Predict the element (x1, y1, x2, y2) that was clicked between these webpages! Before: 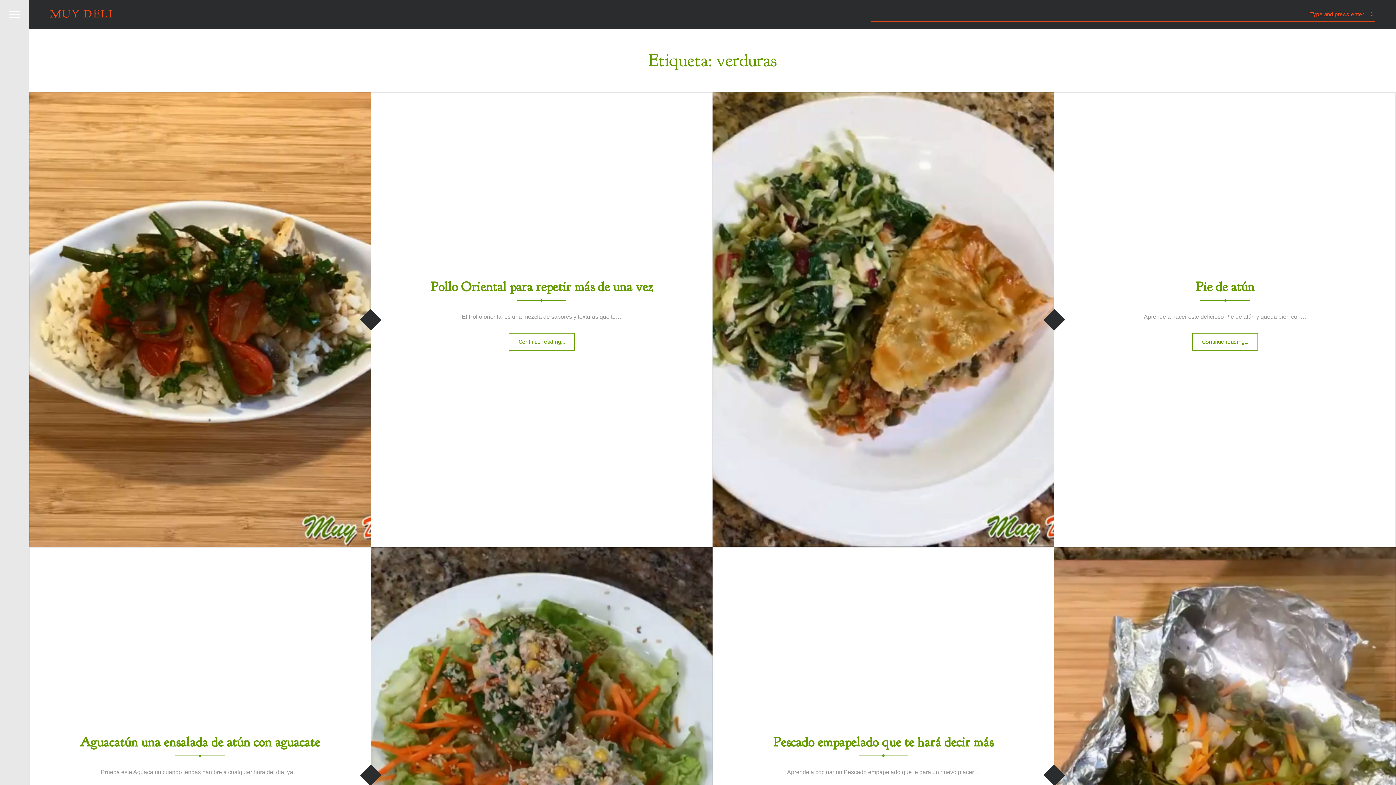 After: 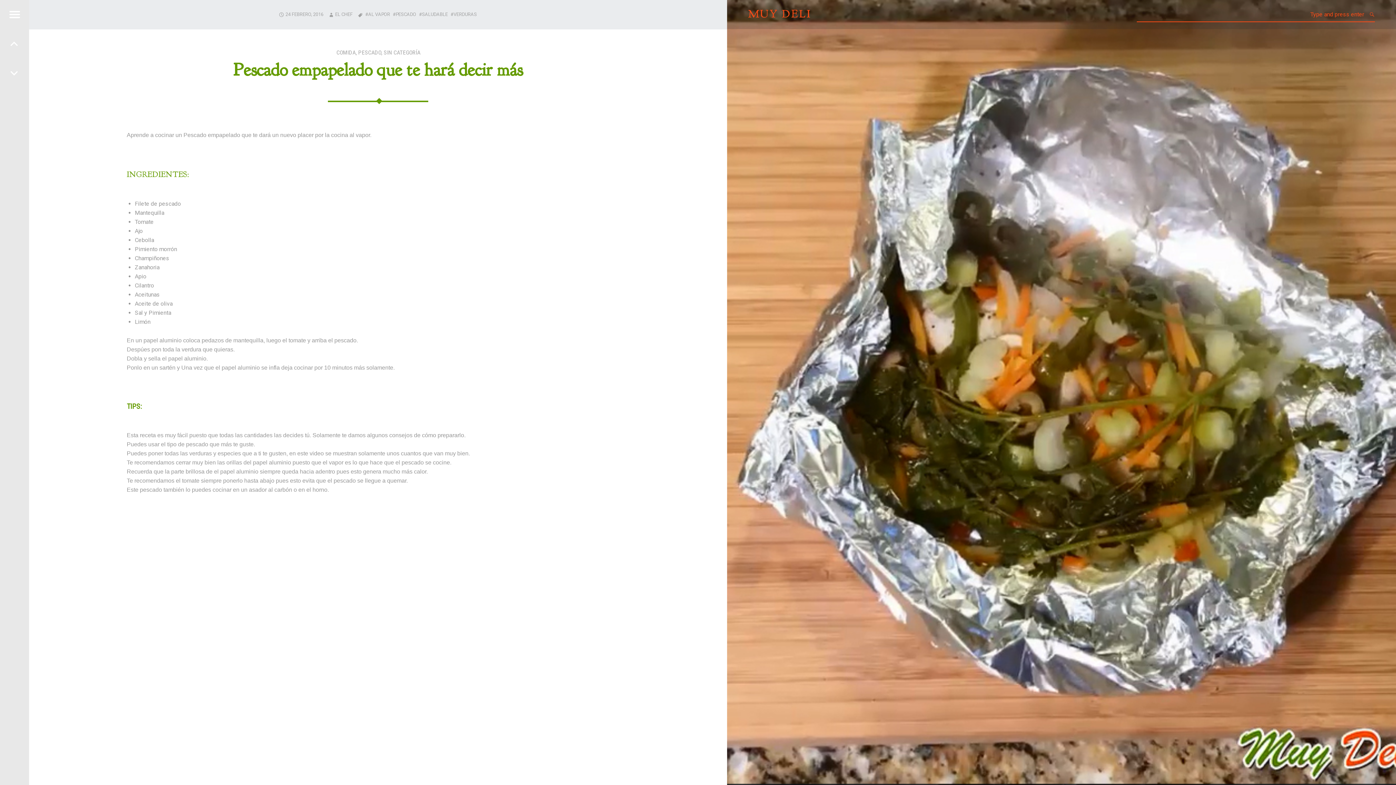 Action: bbox: (1054, 548, 1396, 555)